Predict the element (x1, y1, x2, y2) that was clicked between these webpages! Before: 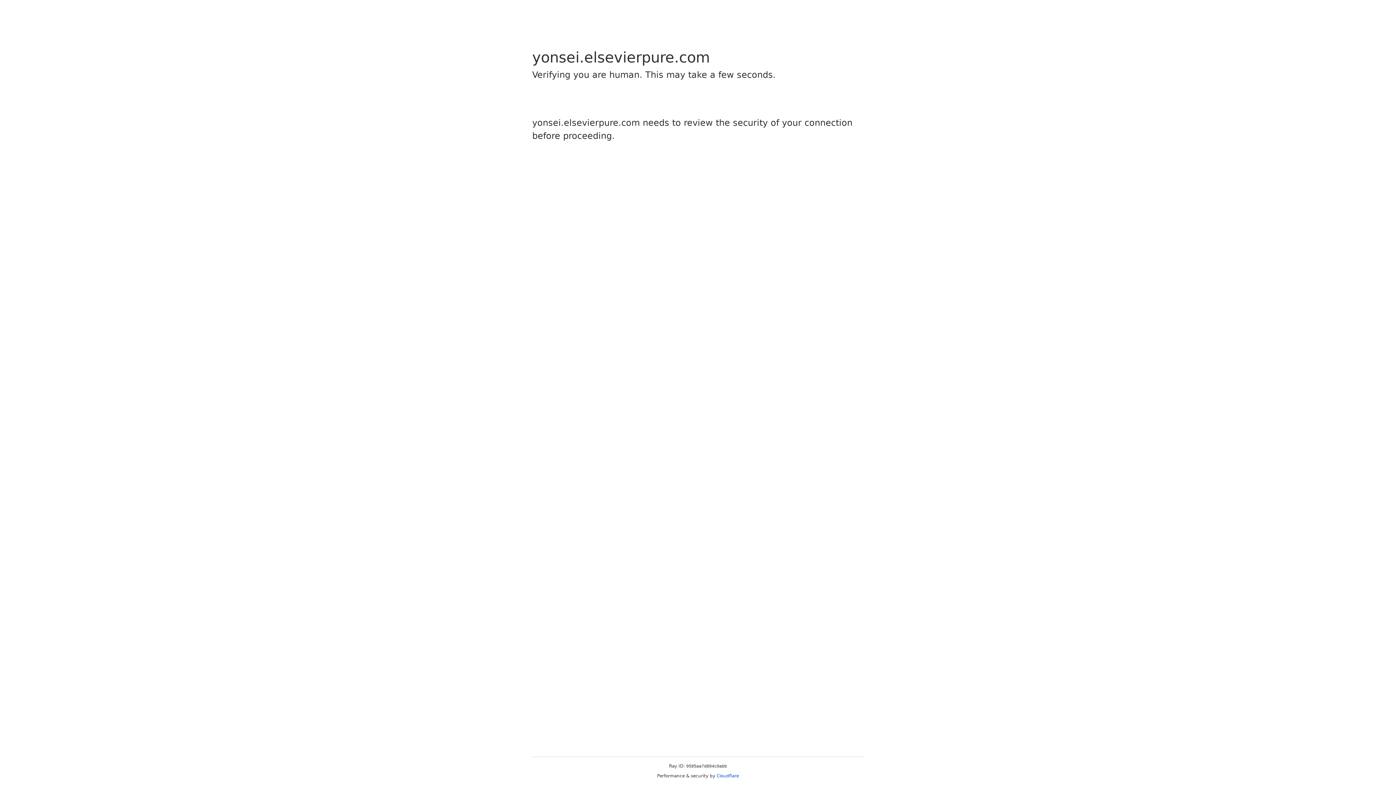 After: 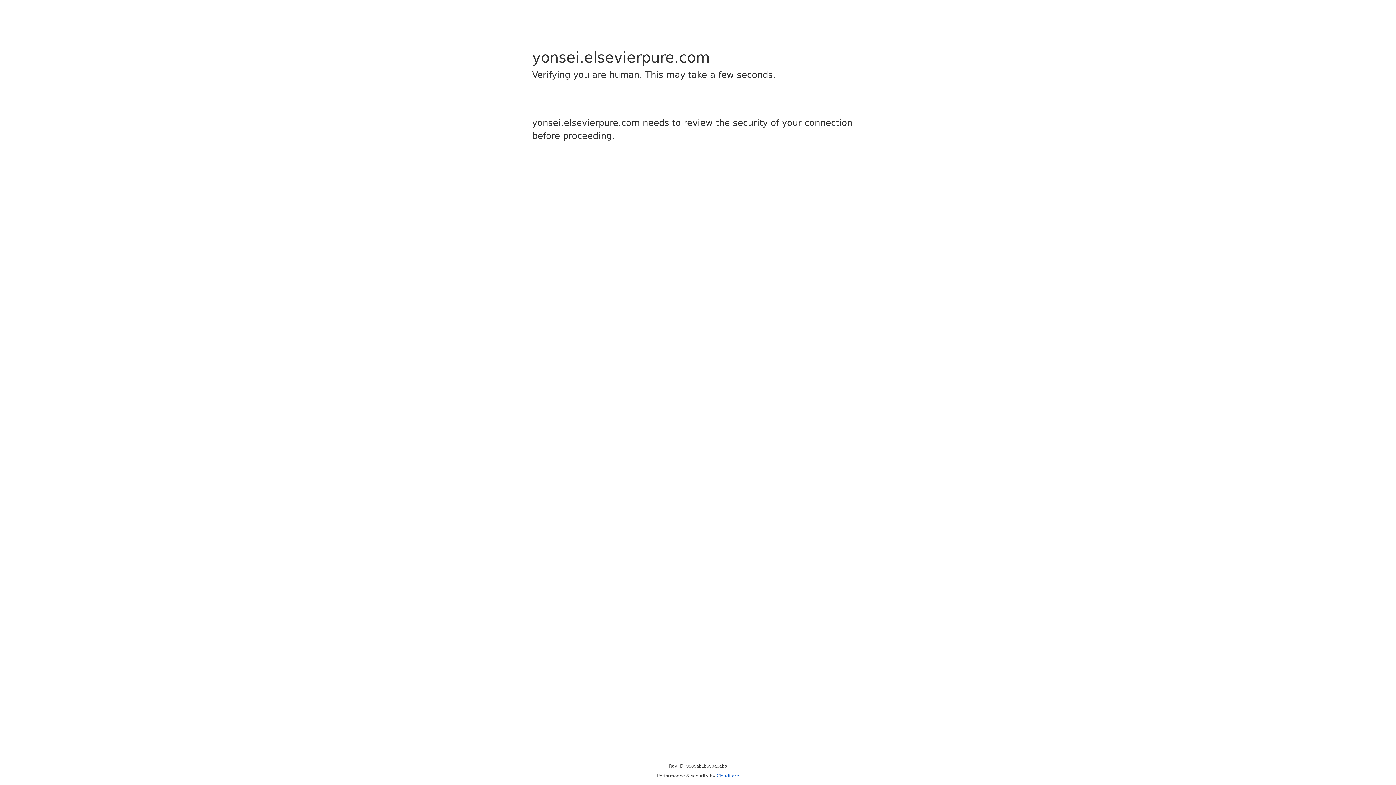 Action: bbox: (716, 773, 739, 778) label: Cloudflare